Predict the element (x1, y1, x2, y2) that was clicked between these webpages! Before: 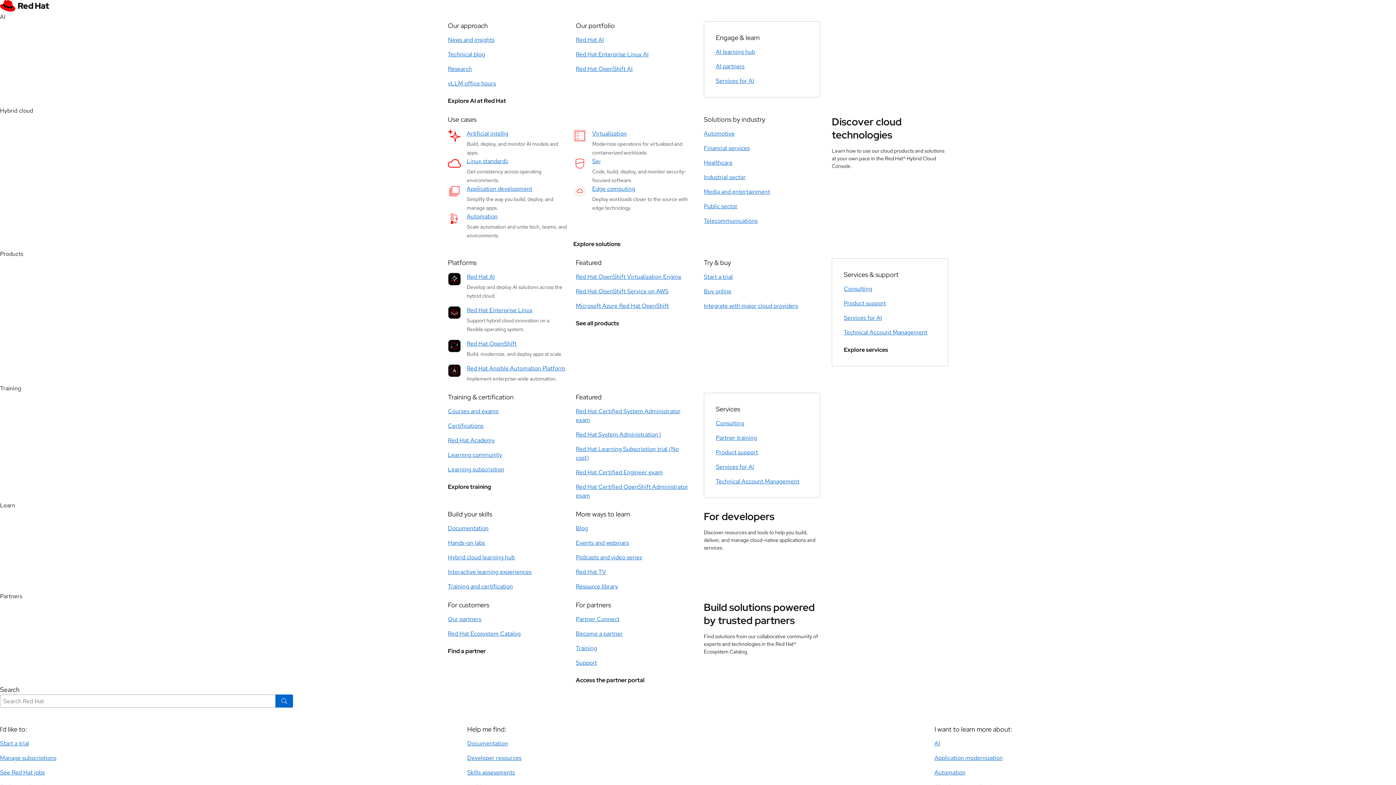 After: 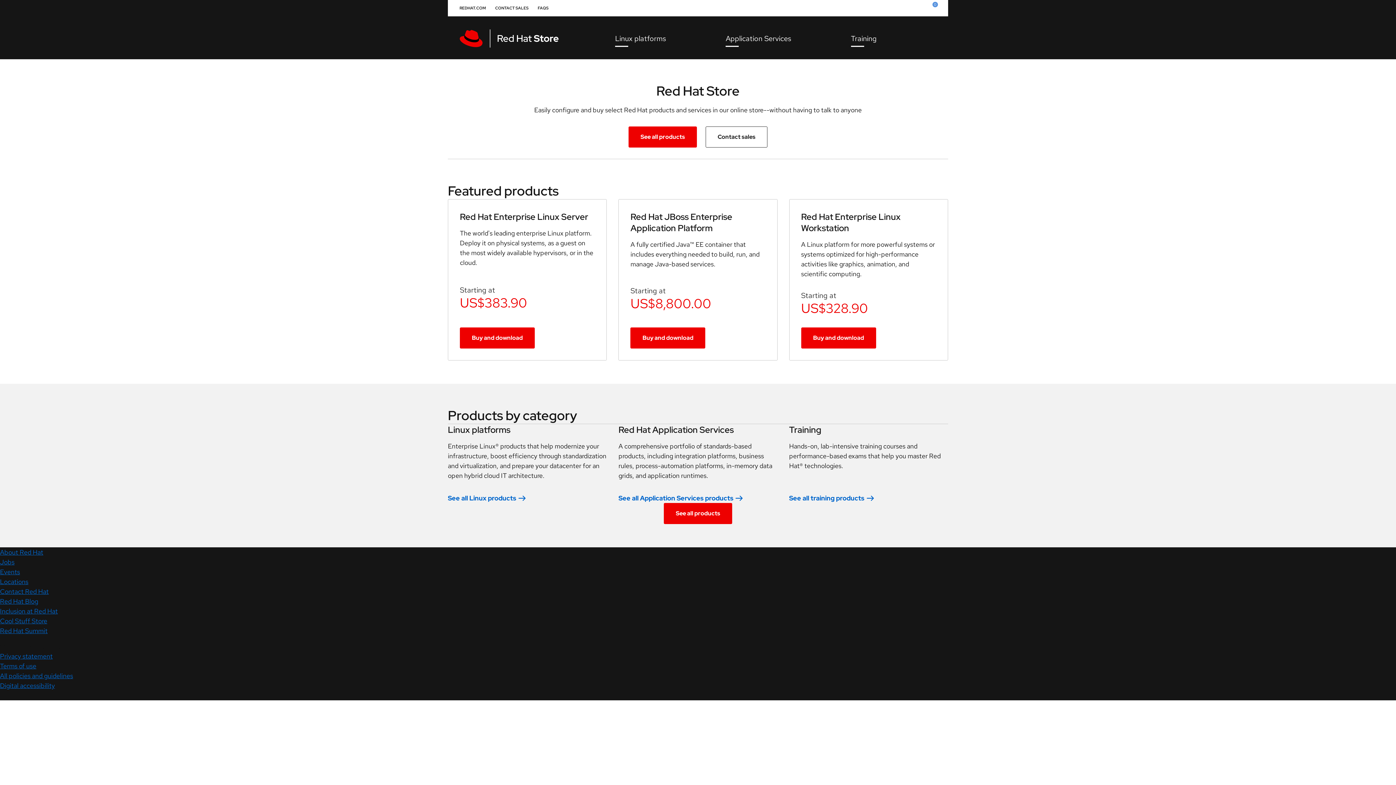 Action: label: Buy online bbox: (704, 287, 731, 295)